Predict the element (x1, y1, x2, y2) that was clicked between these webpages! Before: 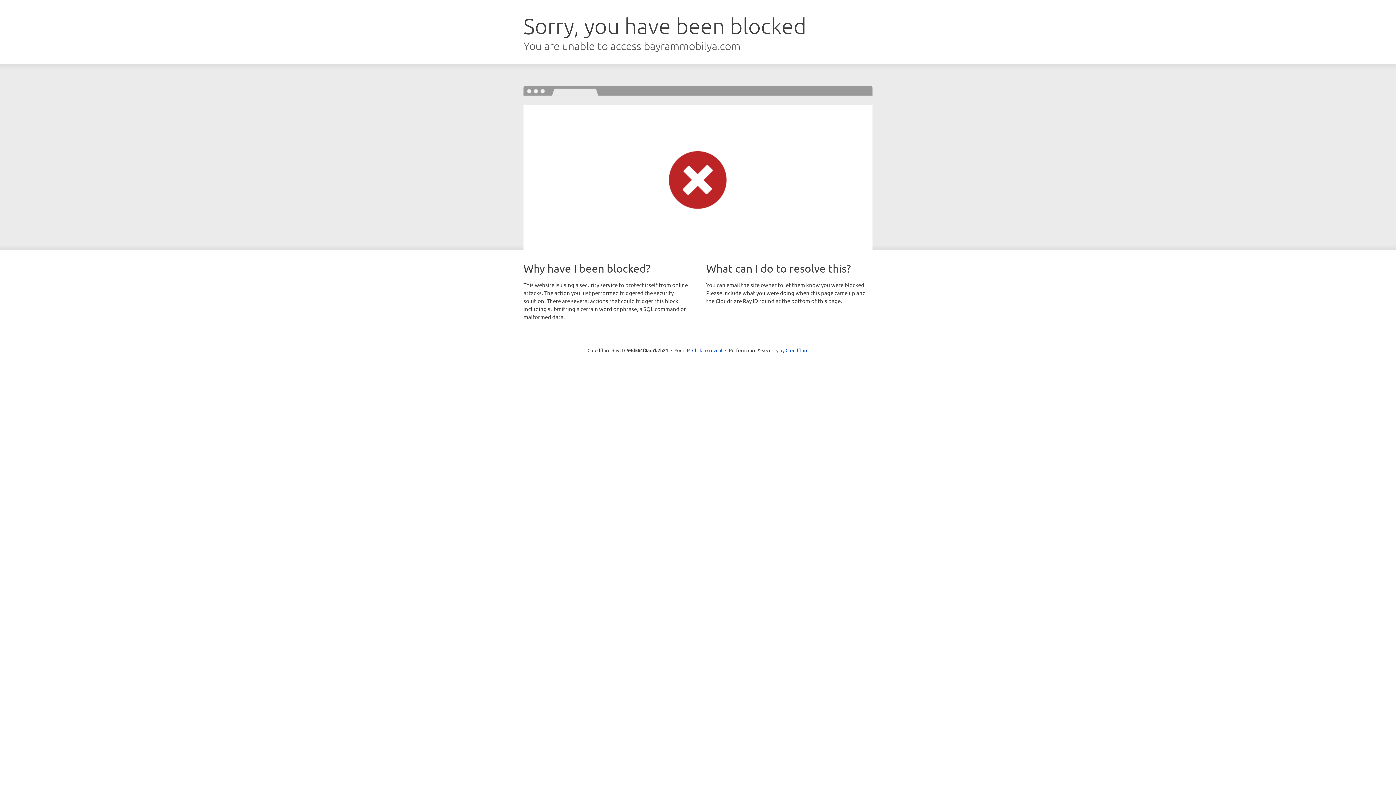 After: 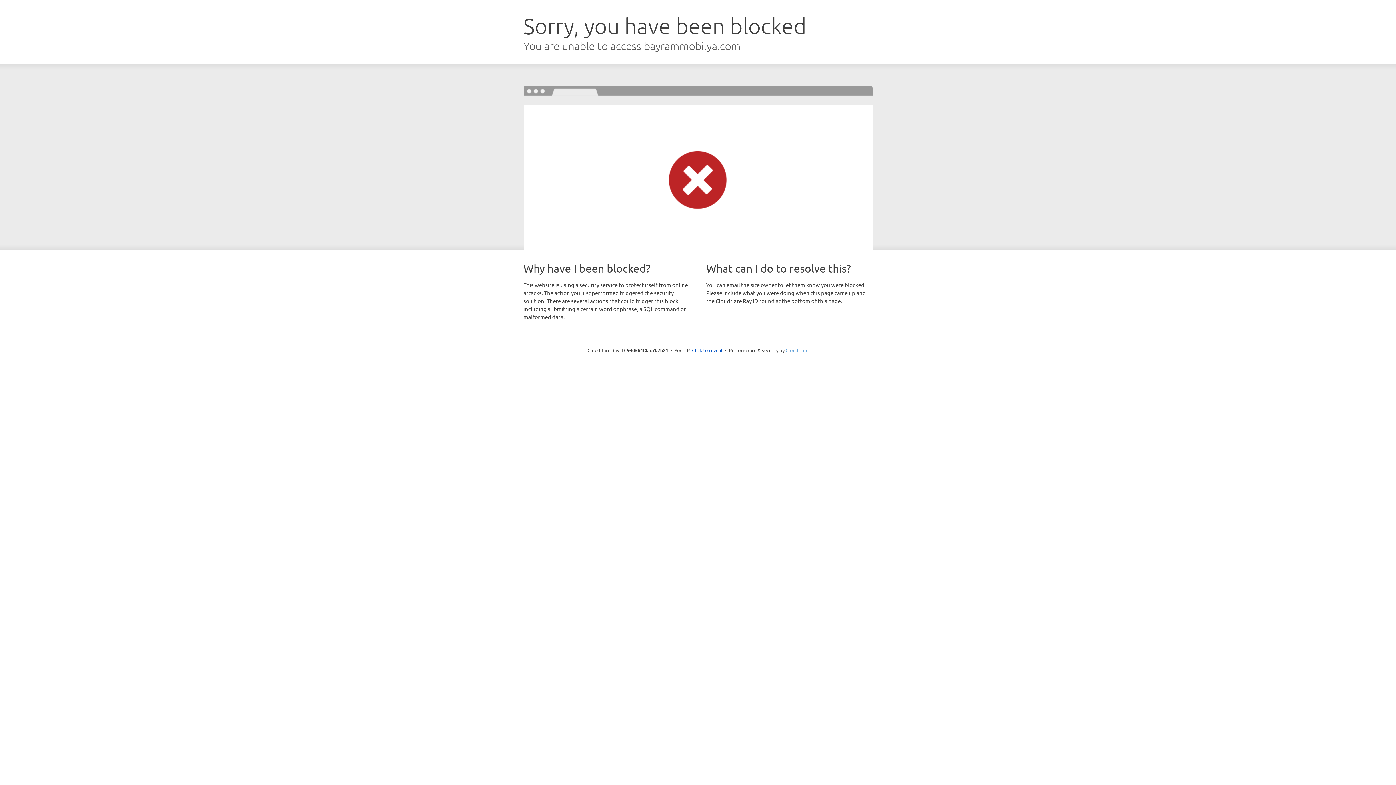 Action: bbox: (785, 347, 808, 353) label: Cloudflare